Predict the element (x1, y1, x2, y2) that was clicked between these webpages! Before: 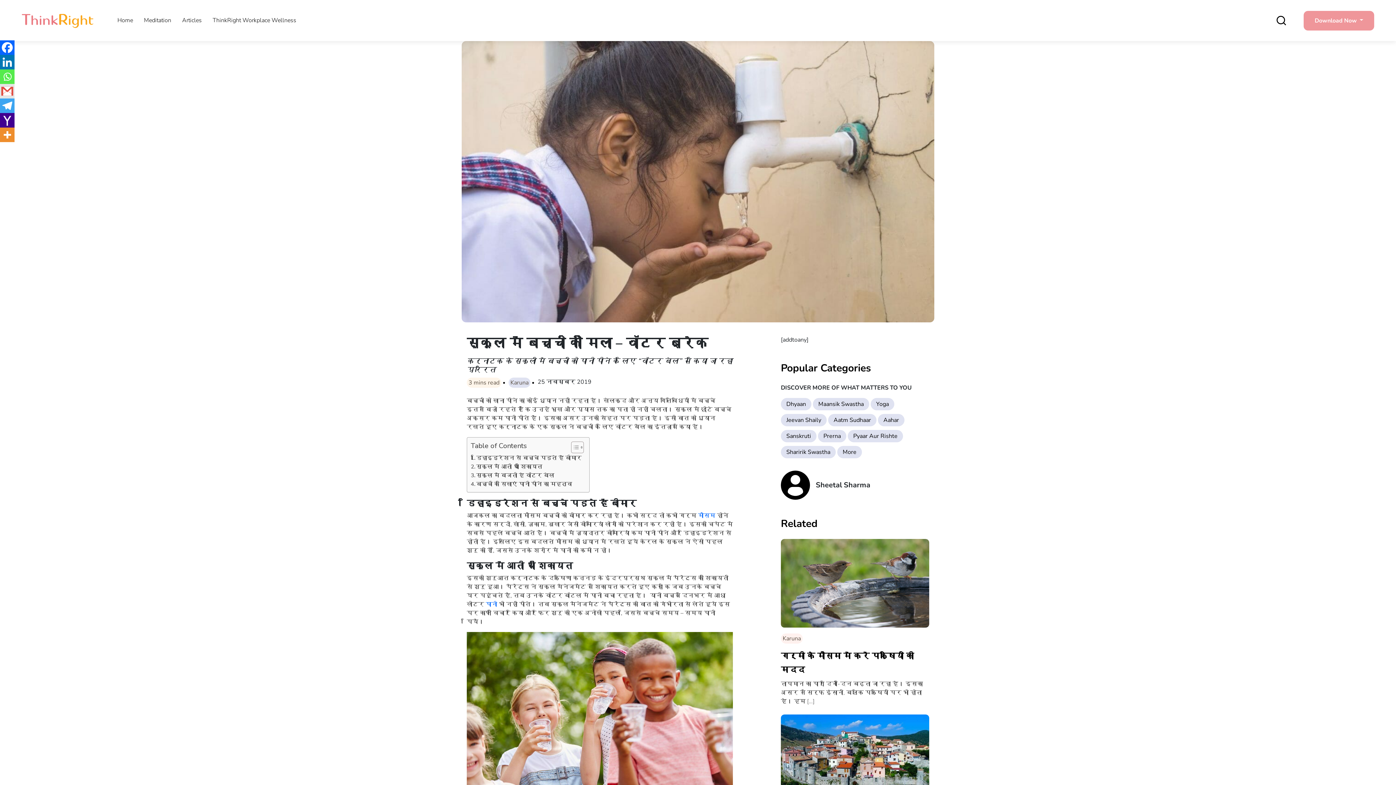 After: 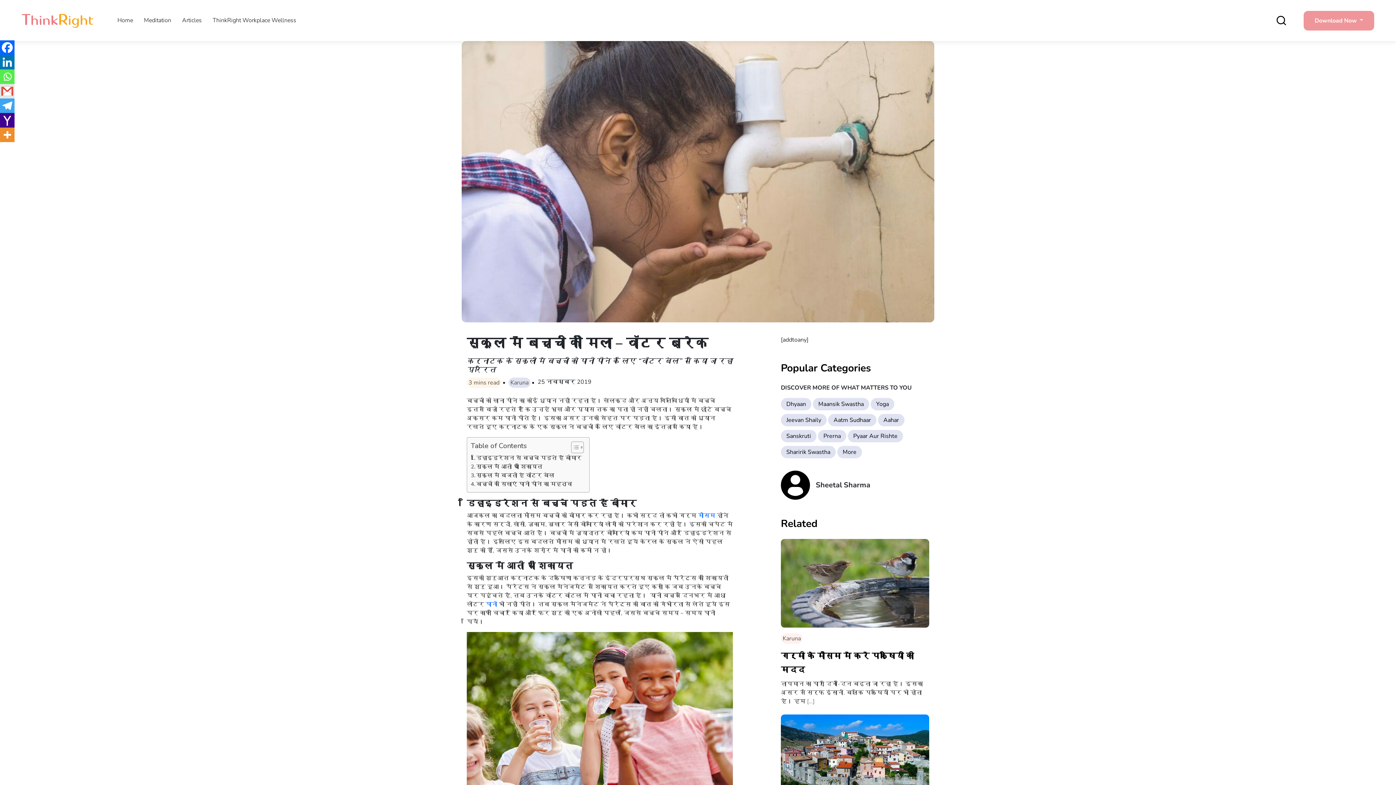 Action: bbox: (0, 113, 14, 127) label: Yahoo Mail